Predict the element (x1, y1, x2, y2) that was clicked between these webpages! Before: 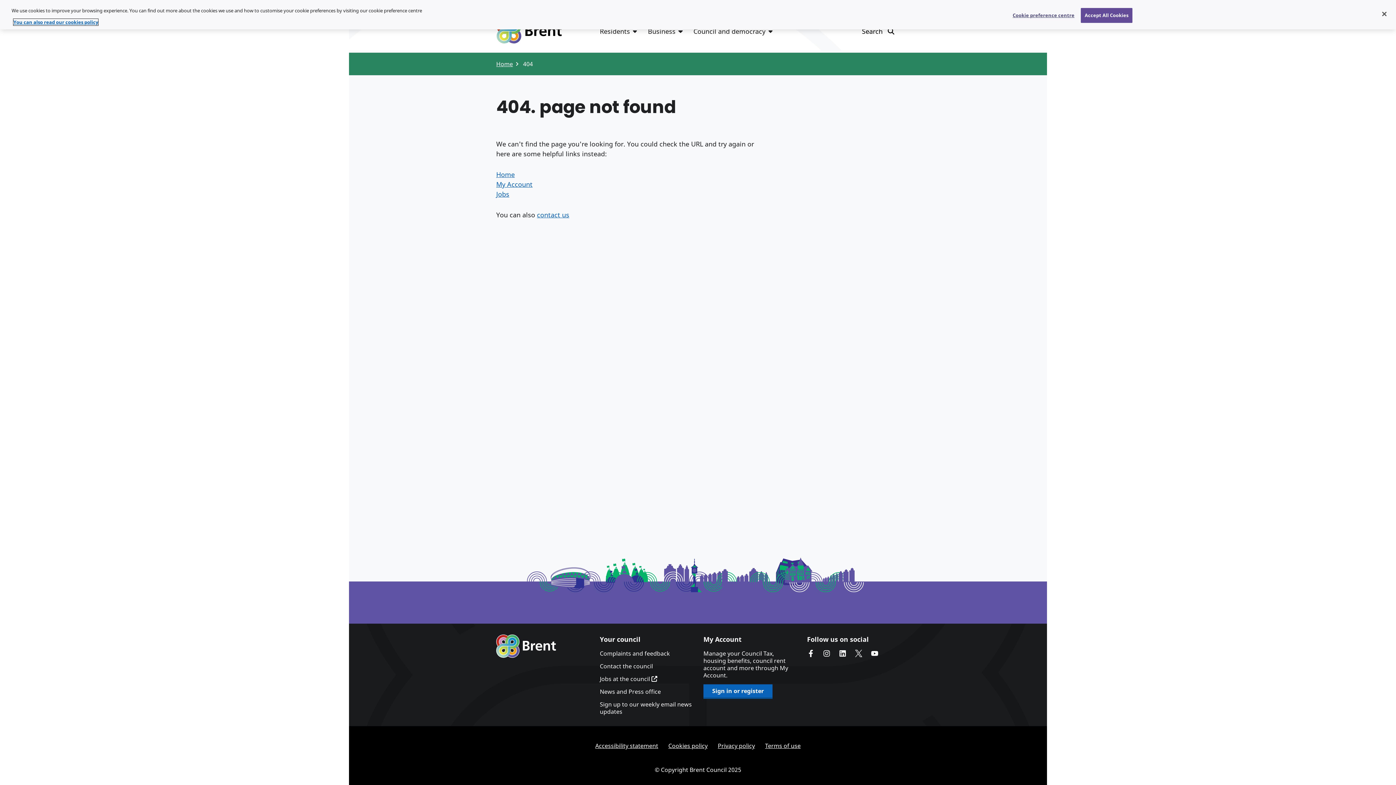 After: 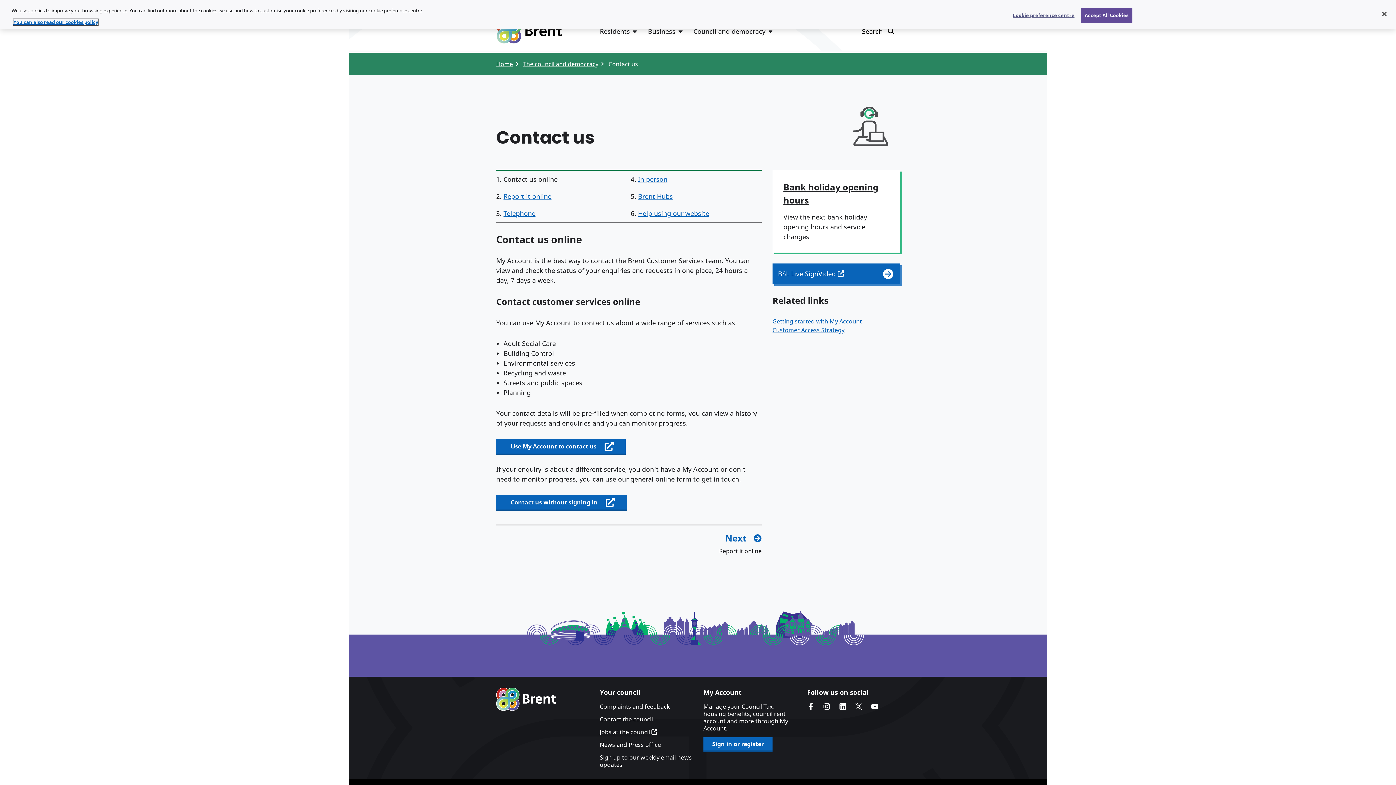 Action: label: contact us bbox: (537, 210, 569, 219)